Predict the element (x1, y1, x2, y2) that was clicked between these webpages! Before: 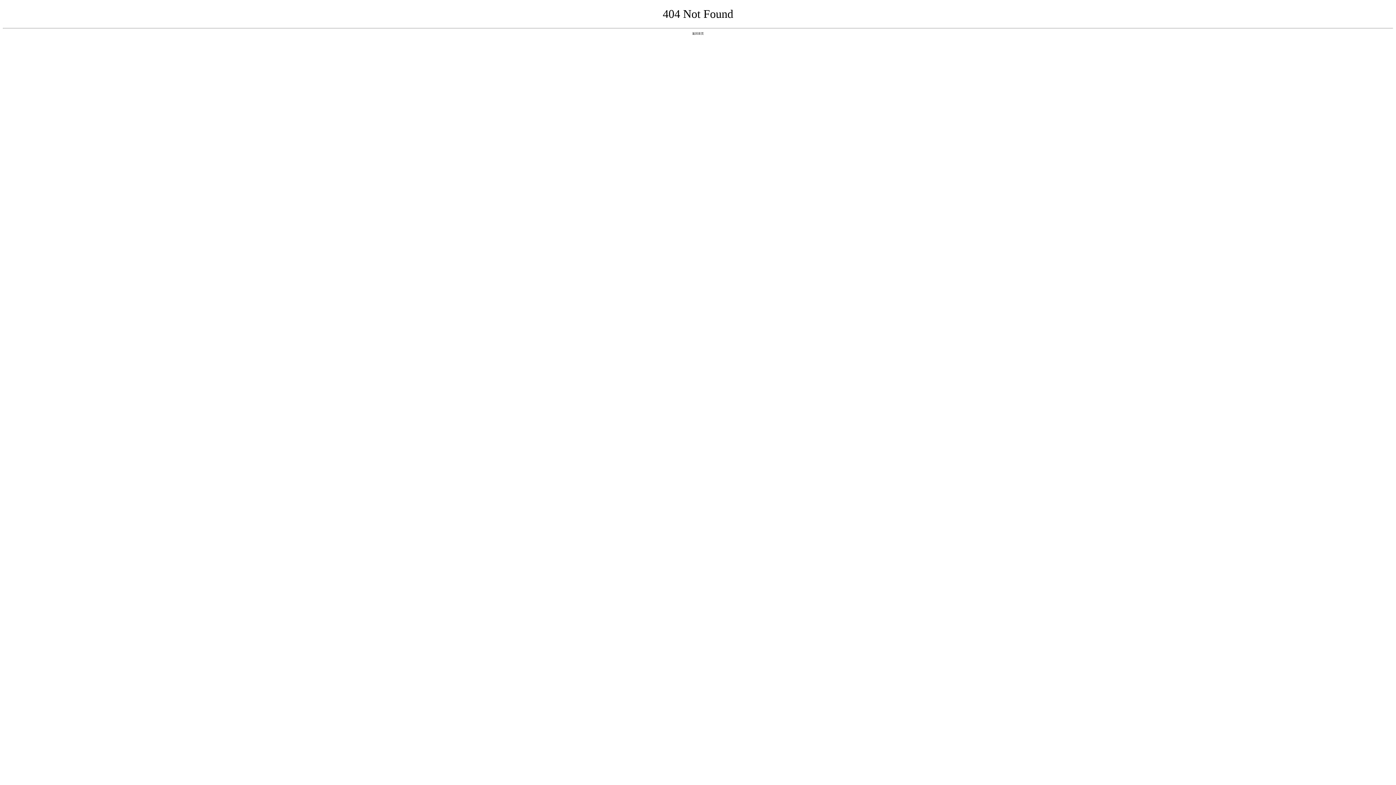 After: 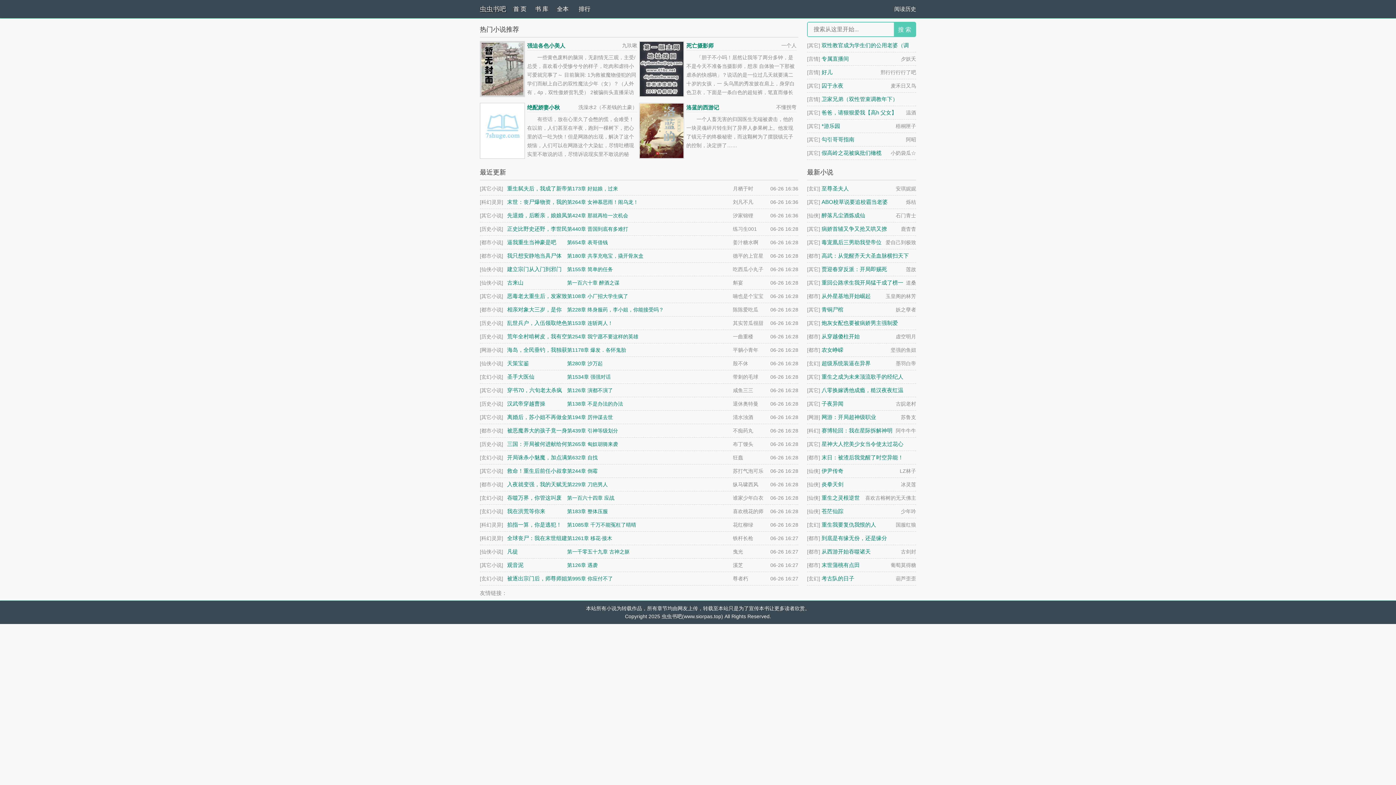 Action: bbox: (692, 31, 704, 35) label: 返回首页